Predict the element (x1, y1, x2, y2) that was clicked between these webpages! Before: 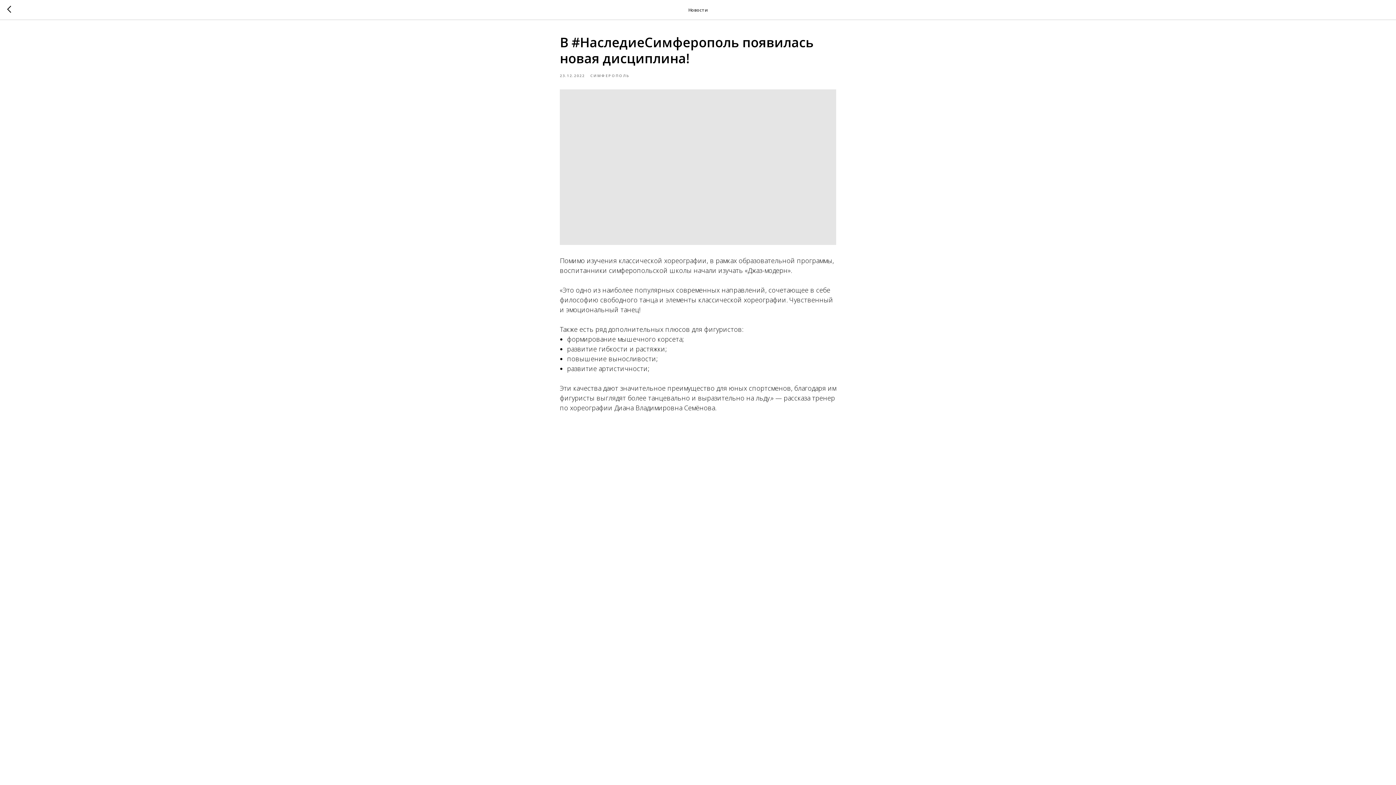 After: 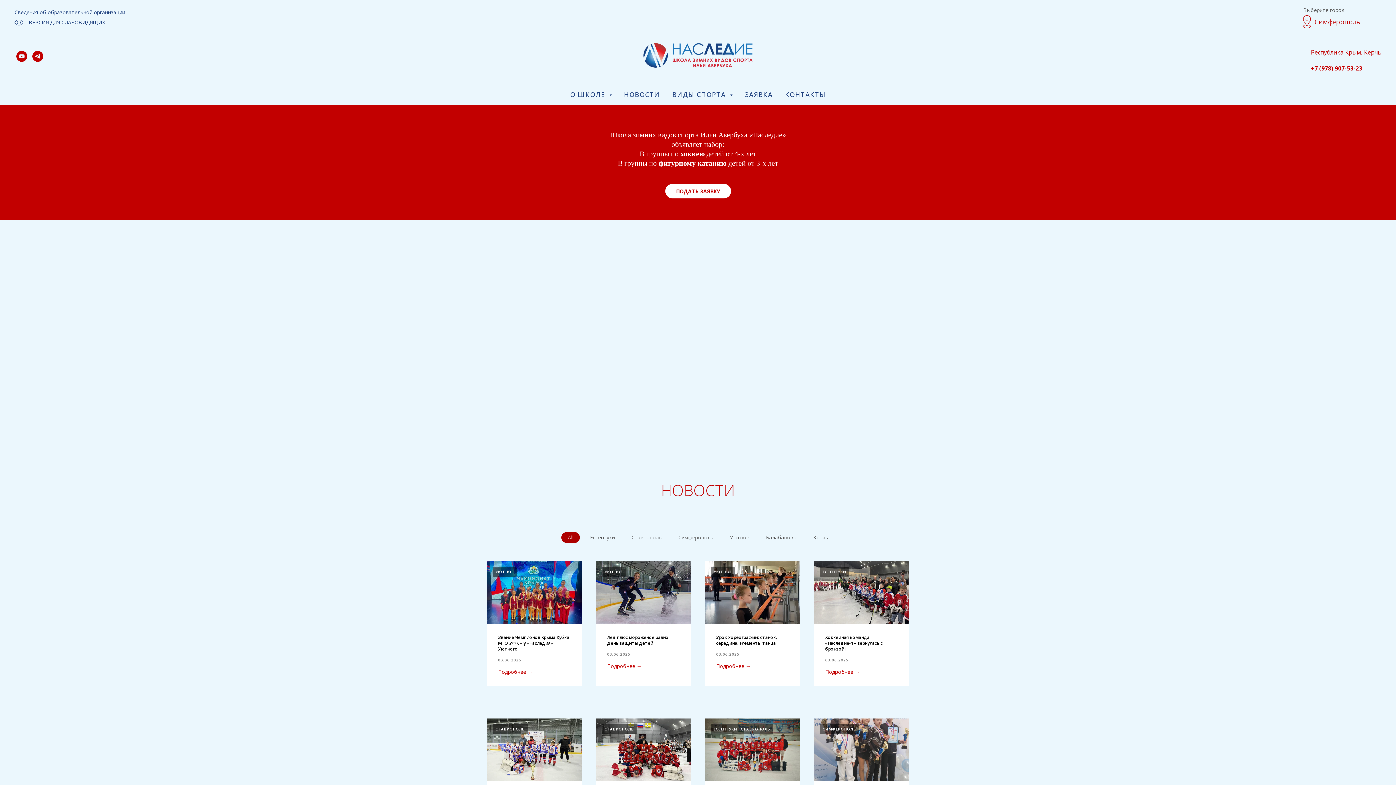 Action: bbox: (7, 5, 15, 14)